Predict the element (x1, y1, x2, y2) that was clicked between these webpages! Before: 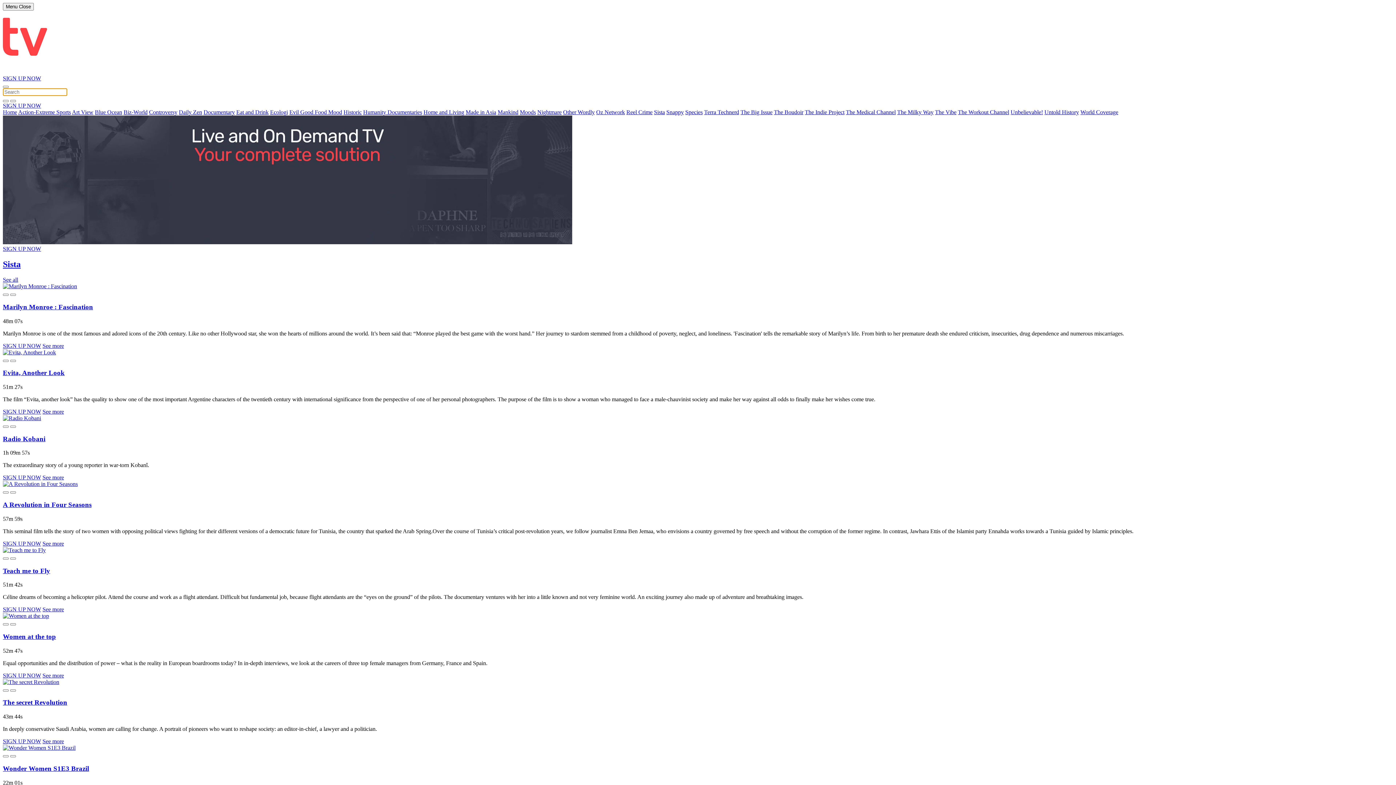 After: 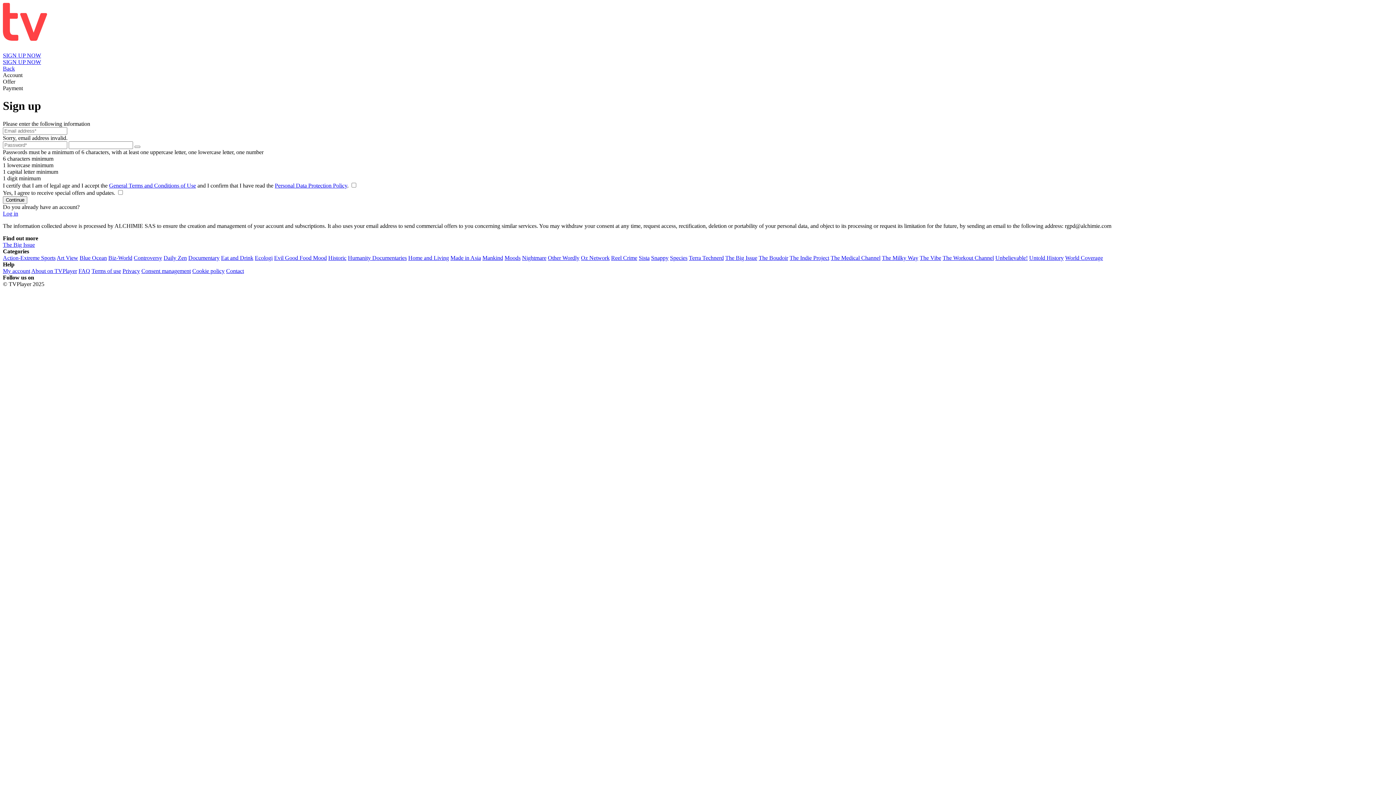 Action: bbox: (2, 633, 56, 640) label: Women at the top